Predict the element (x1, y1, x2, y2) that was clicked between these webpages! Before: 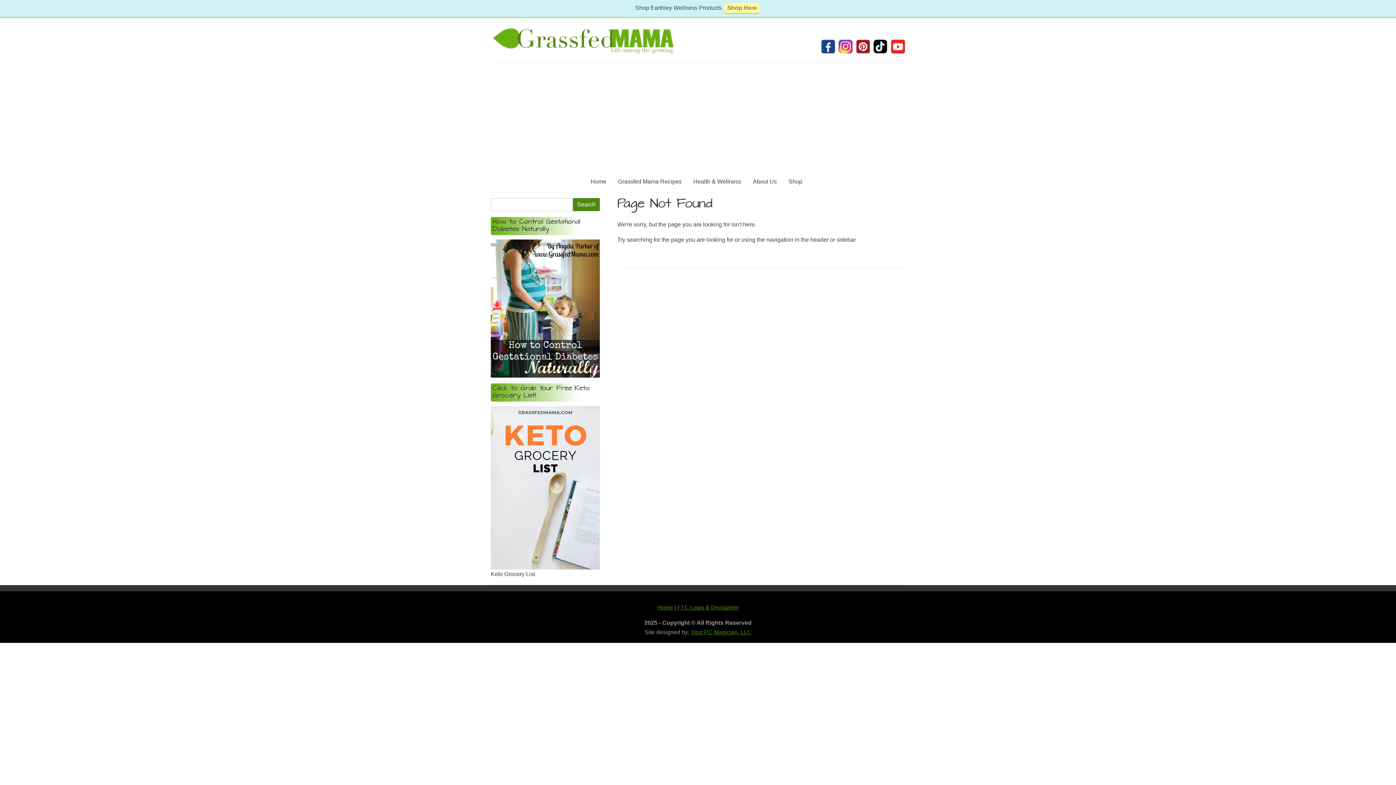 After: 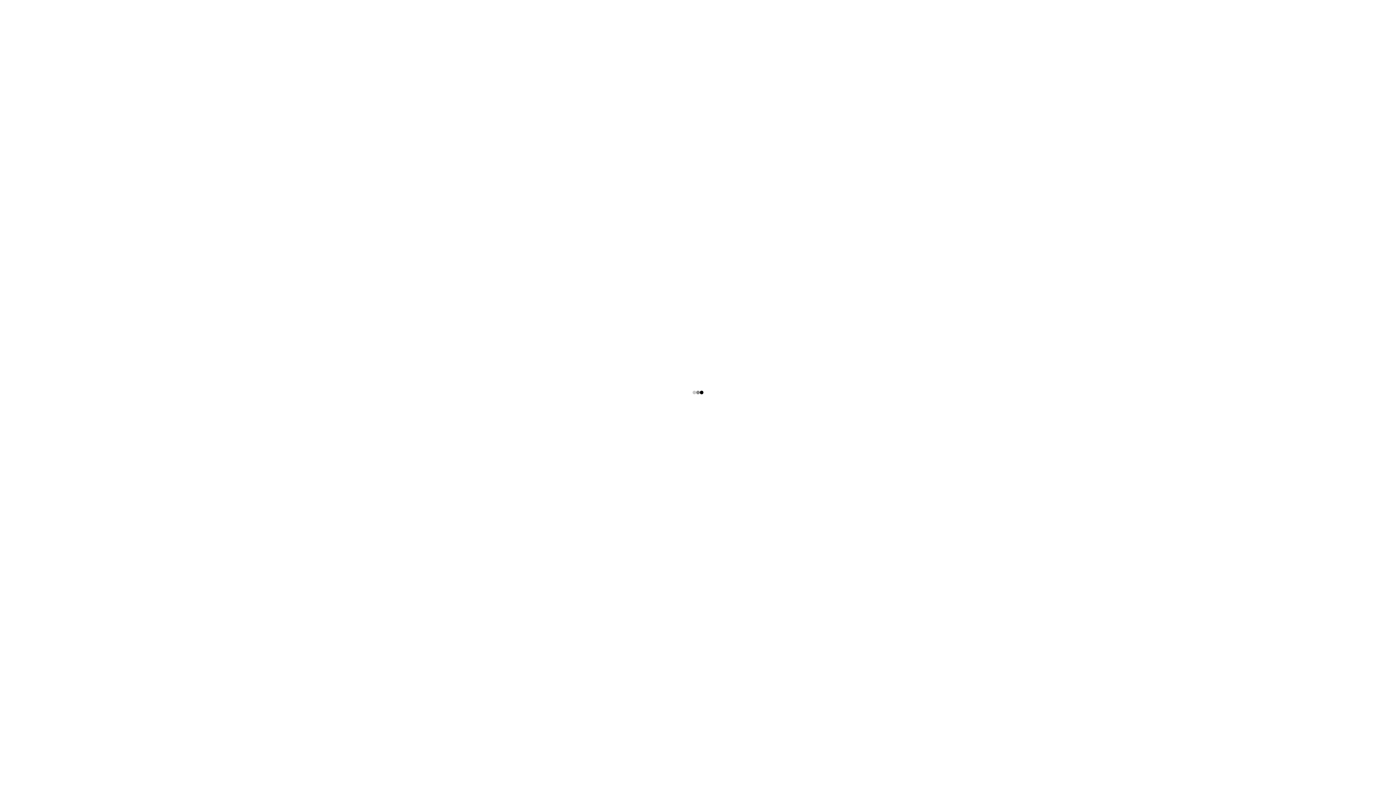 Action: bbox: (784, 174, 806, 189) label: Shop